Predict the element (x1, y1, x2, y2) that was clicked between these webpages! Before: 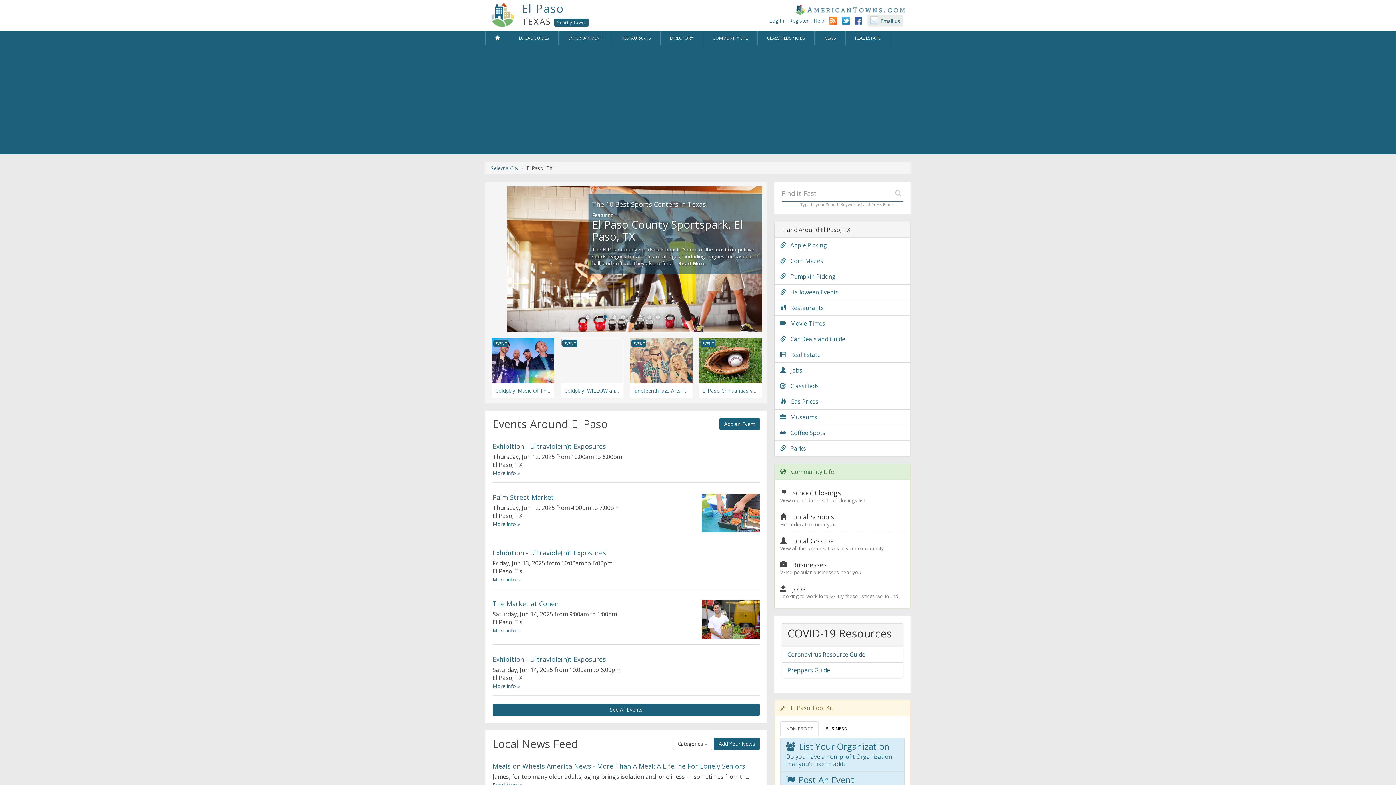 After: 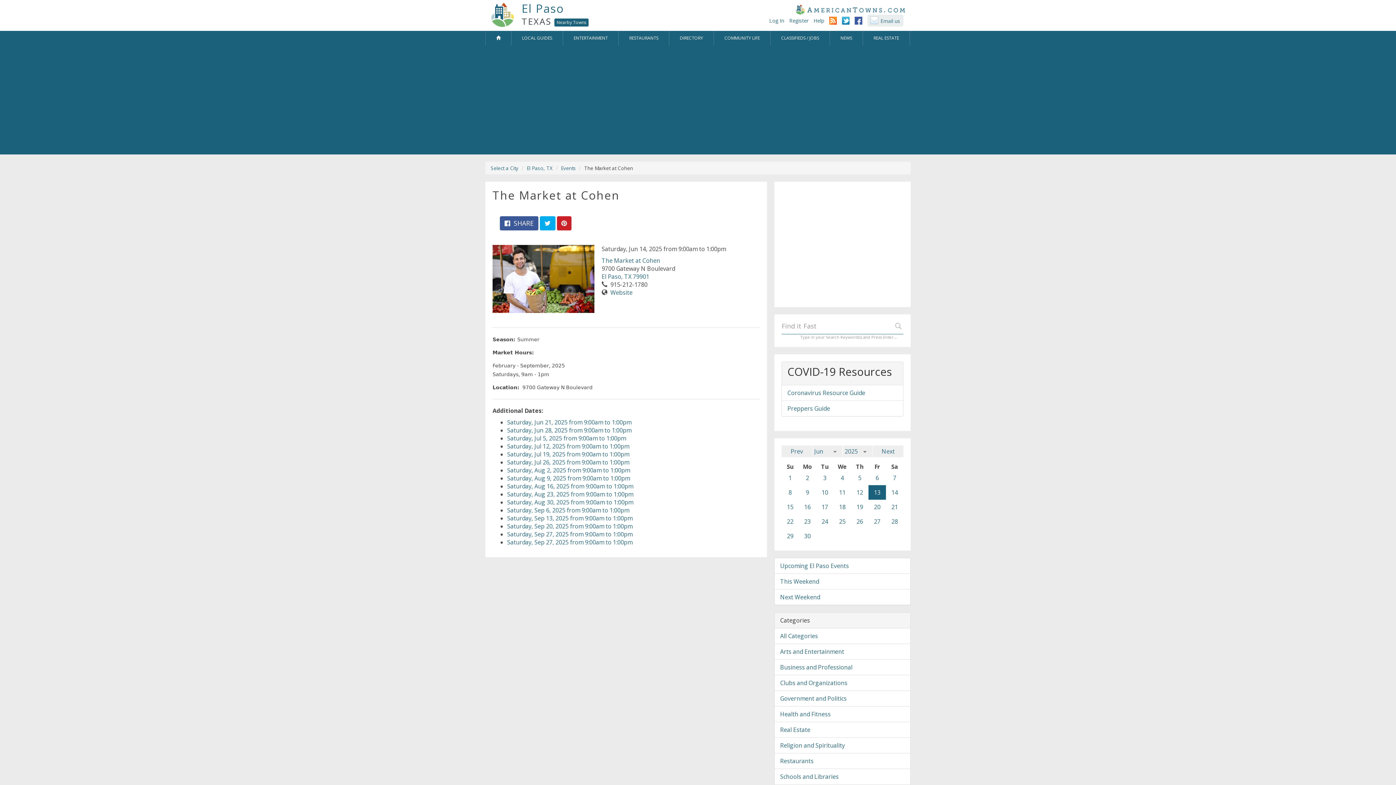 Action: bbox: (701, 600, 760, 639)